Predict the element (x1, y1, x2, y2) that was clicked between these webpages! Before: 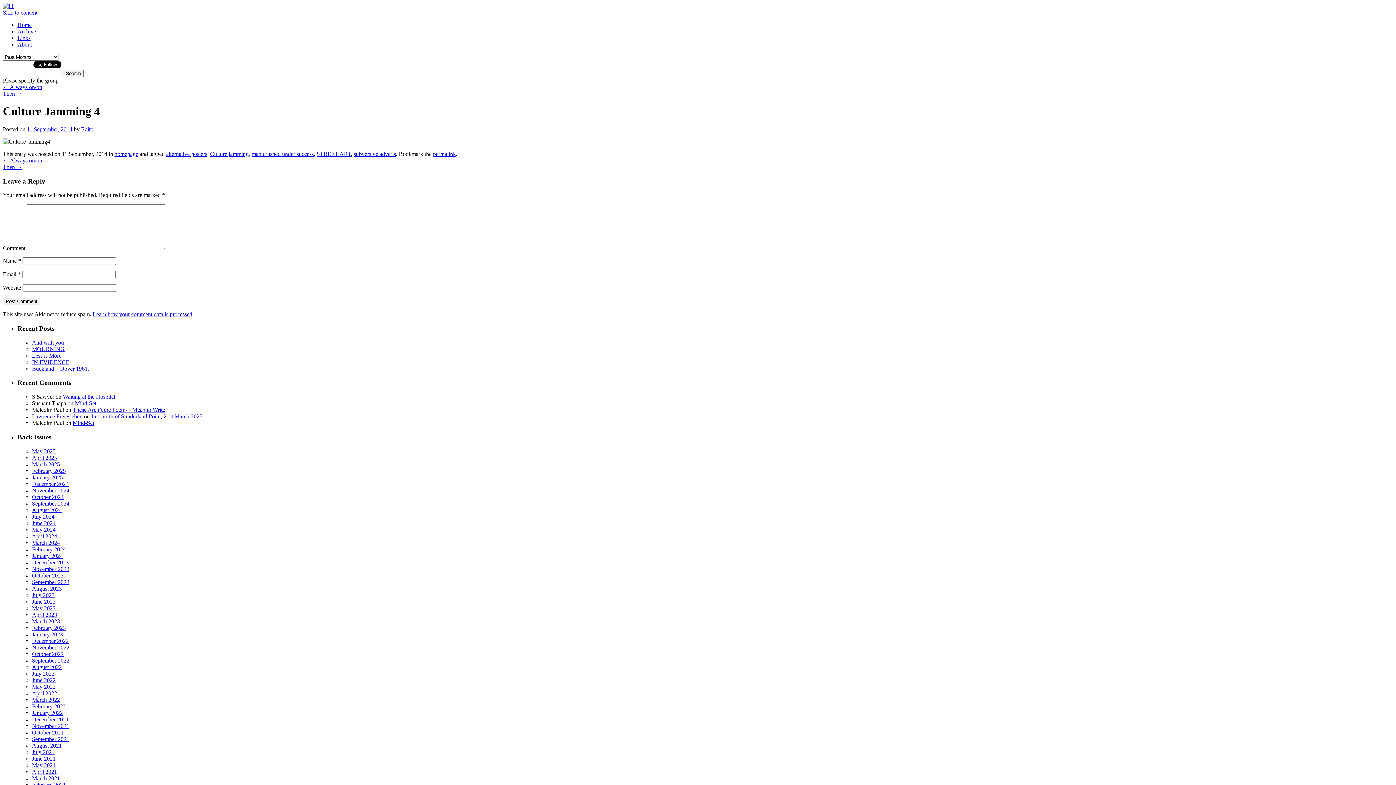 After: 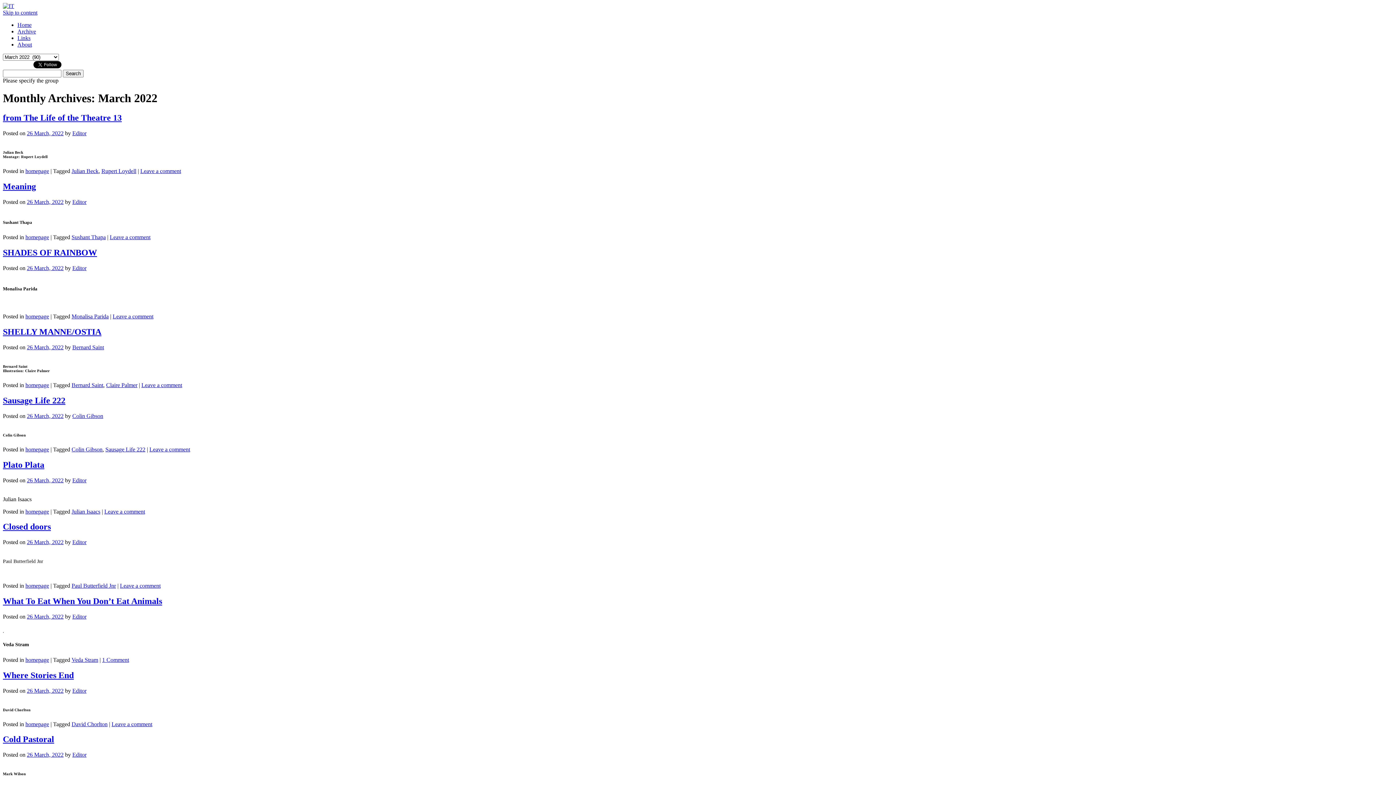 Action: label: March 2022 bbox: (32, 696, 60, 703)